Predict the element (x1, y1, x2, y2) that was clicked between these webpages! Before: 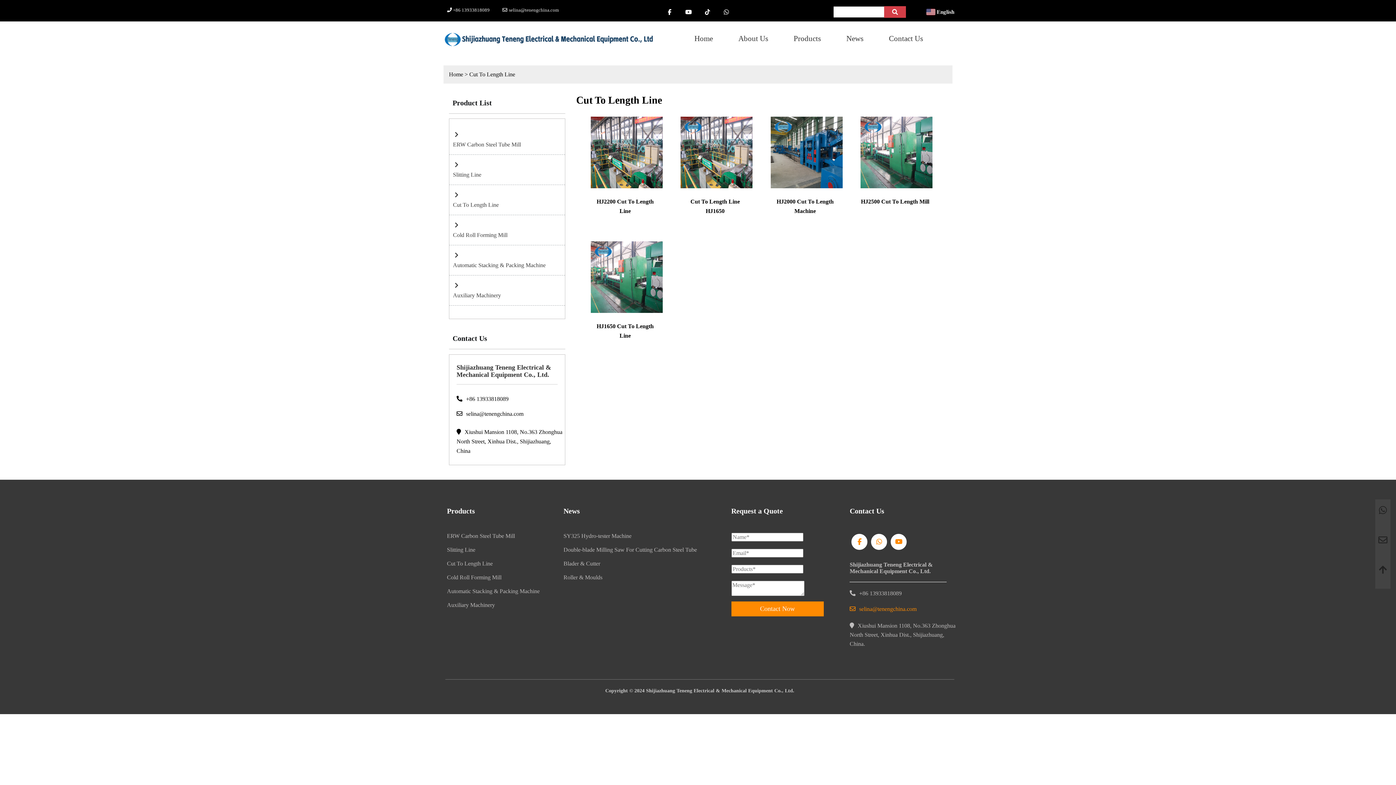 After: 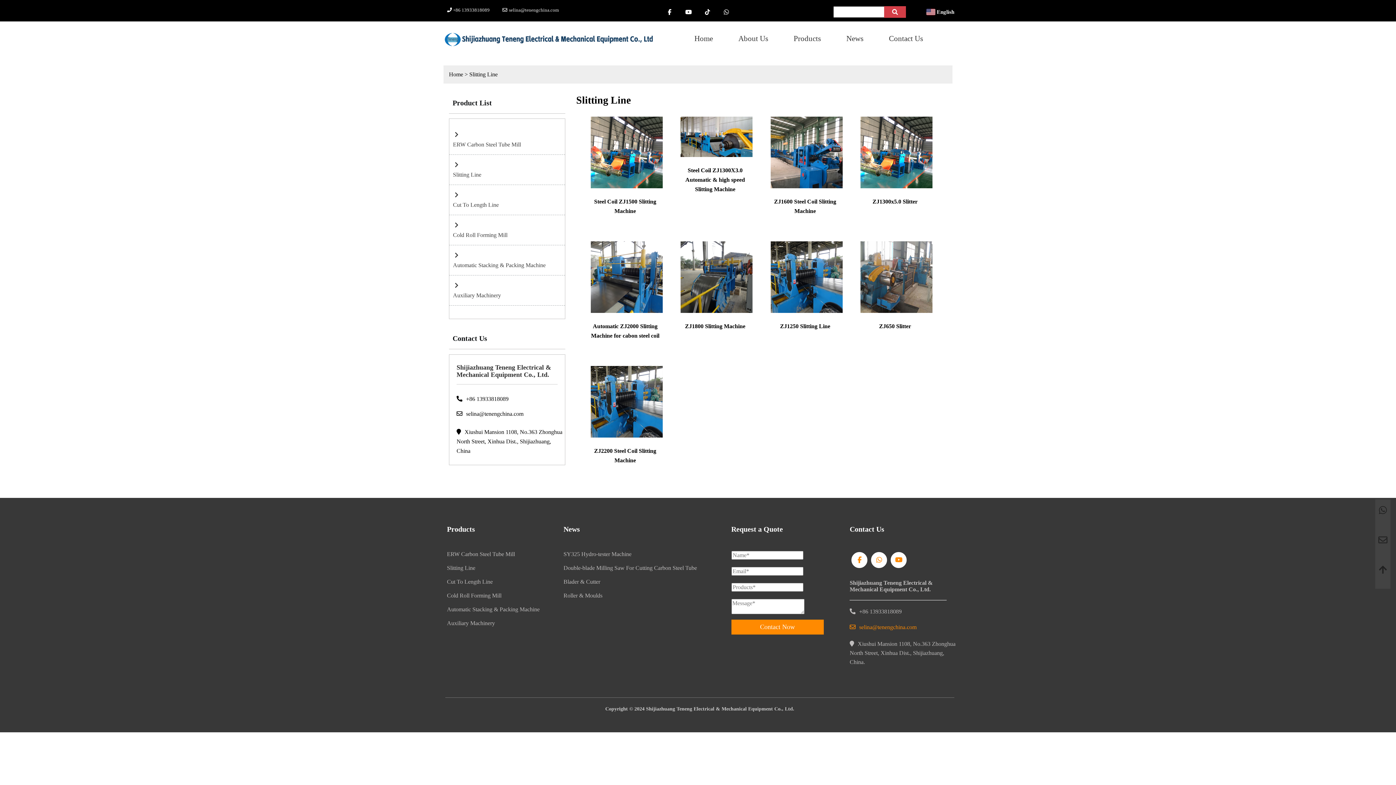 Action: bbox: (453, 169, 561, 180) label: Slitting Line